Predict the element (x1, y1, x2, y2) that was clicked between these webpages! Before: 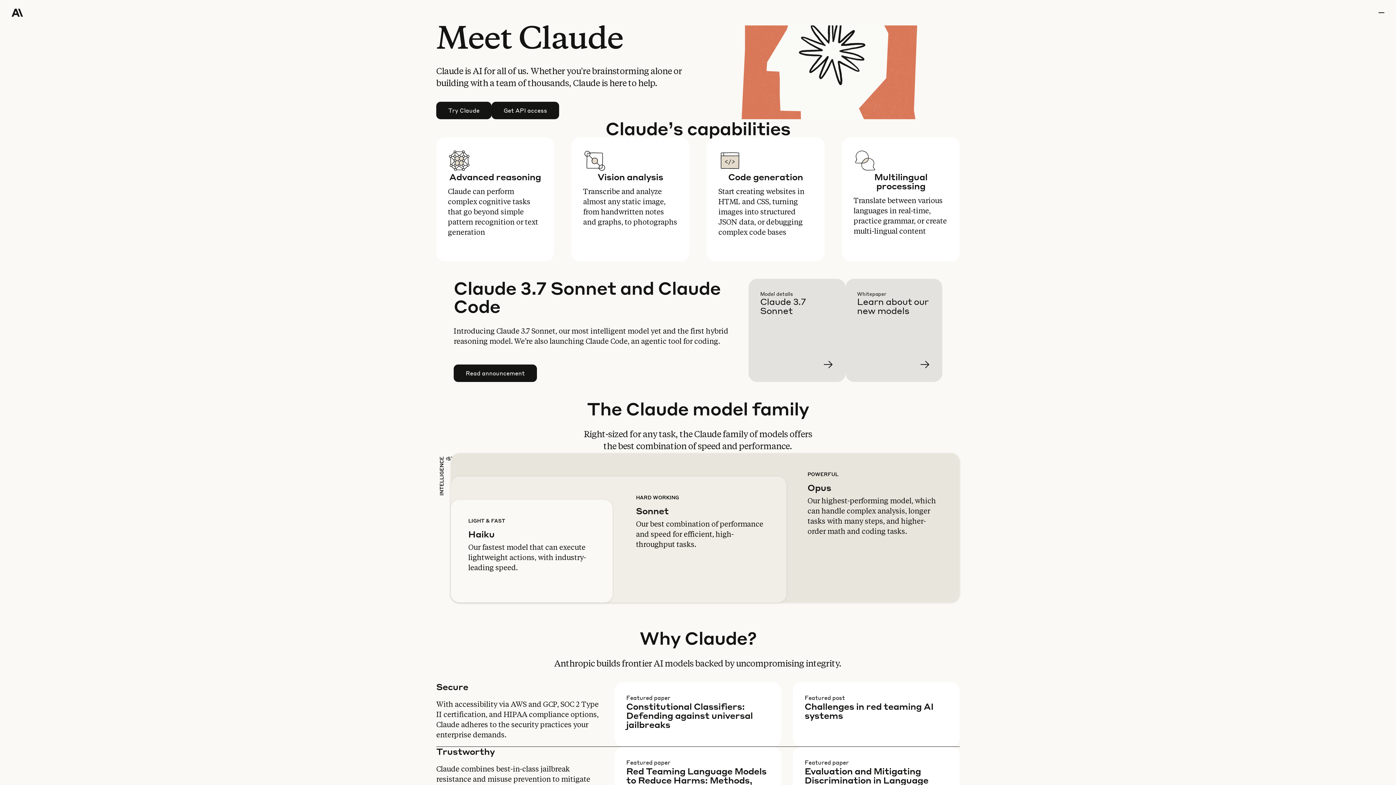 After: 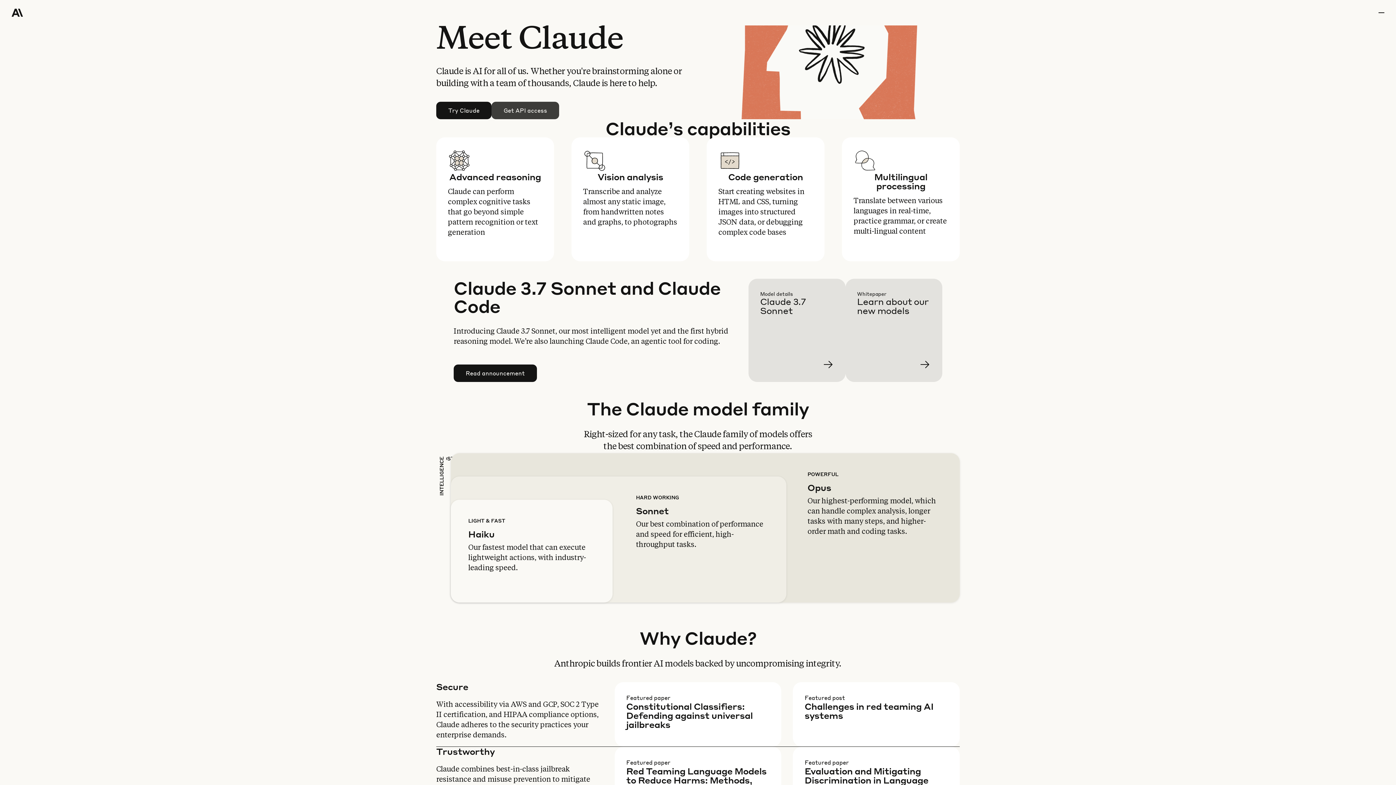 Action: label: Get API access bbox: (492, 102, 558, 118)